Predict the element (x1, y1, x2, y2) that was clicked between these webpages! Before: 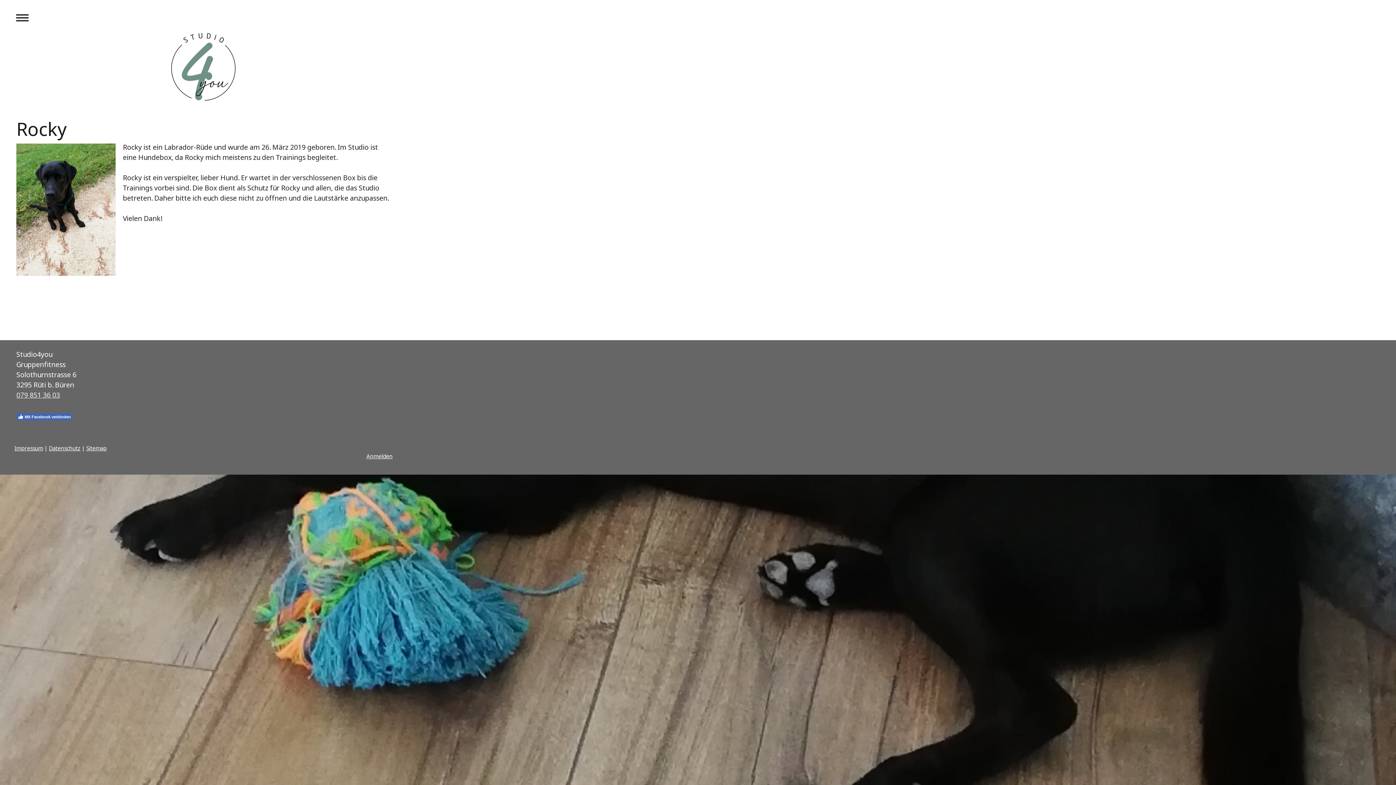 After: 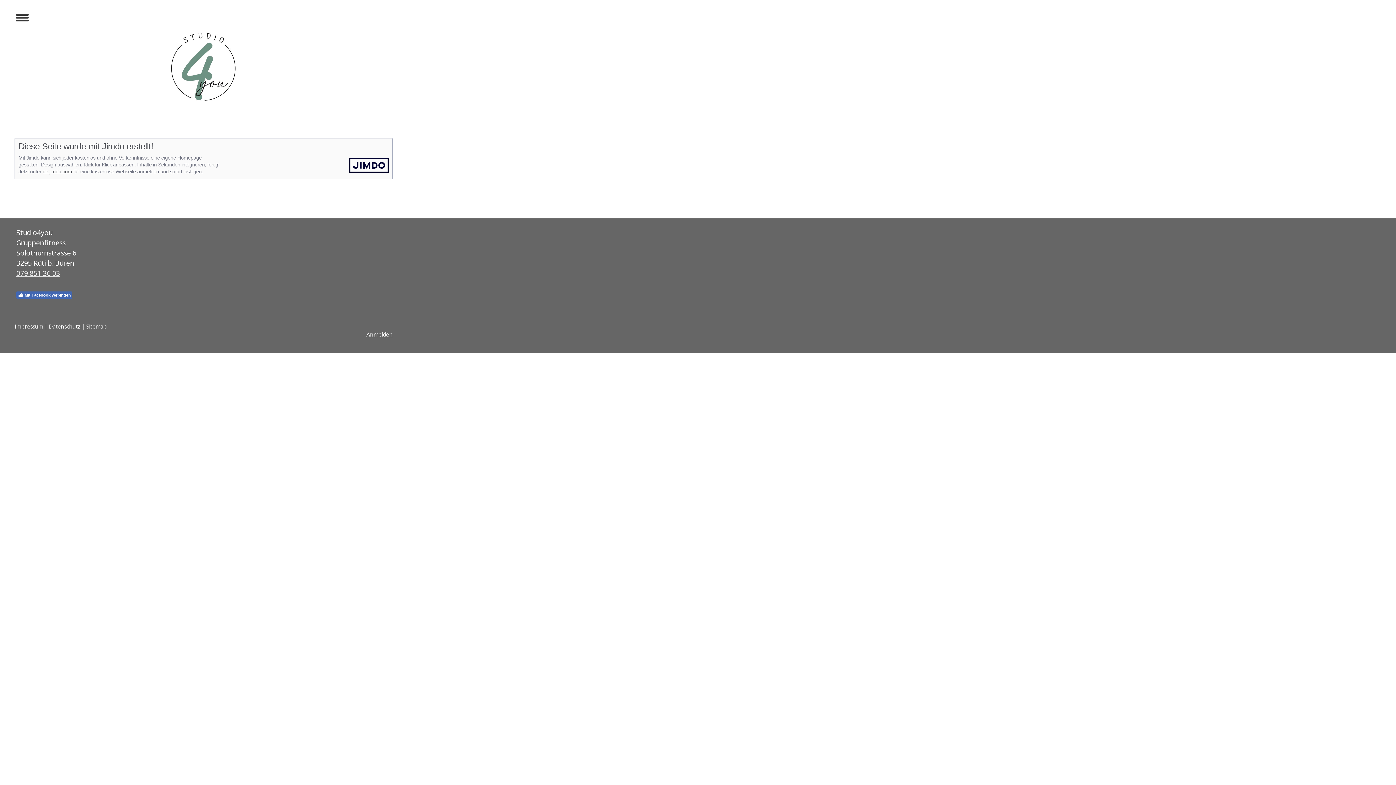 Action: label: Impressum bbox: (14, 444, 43, 451)